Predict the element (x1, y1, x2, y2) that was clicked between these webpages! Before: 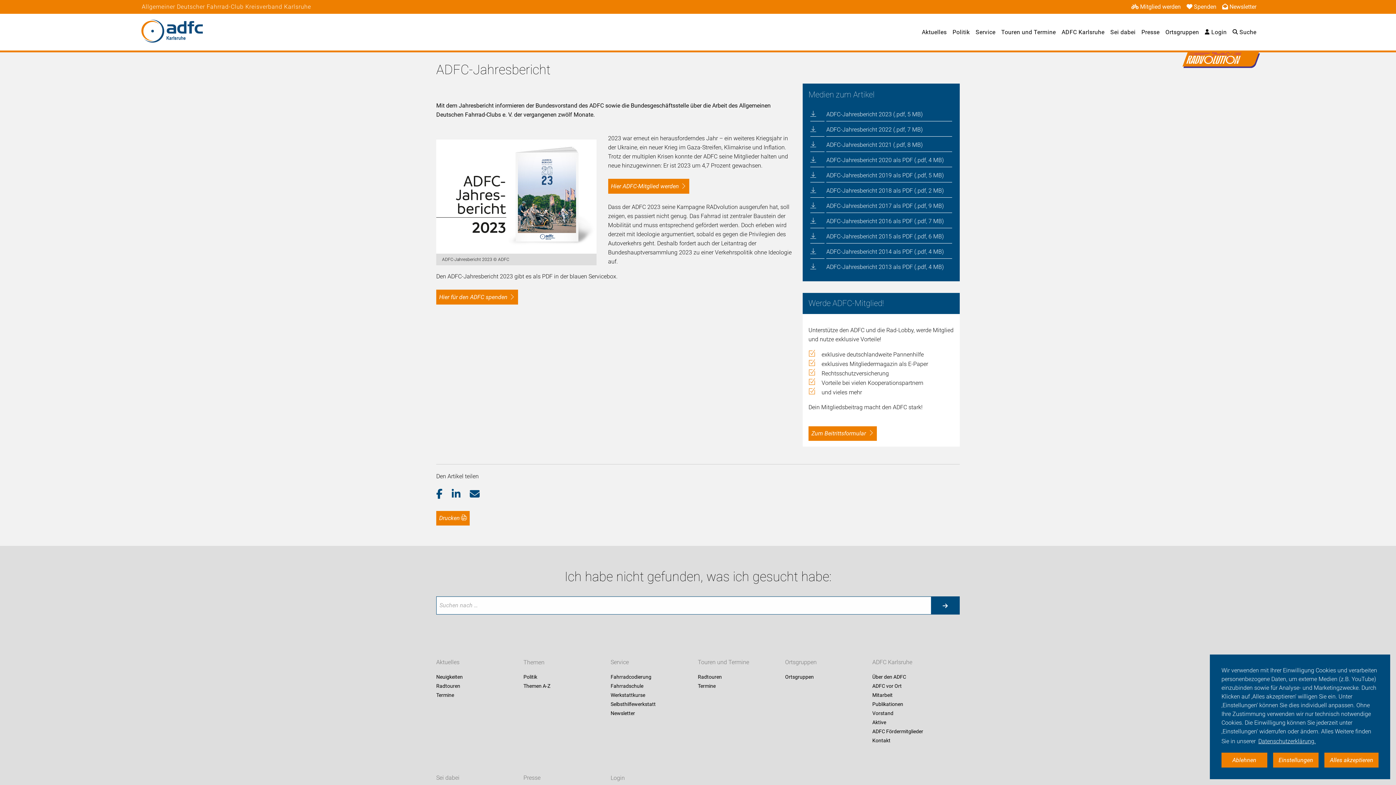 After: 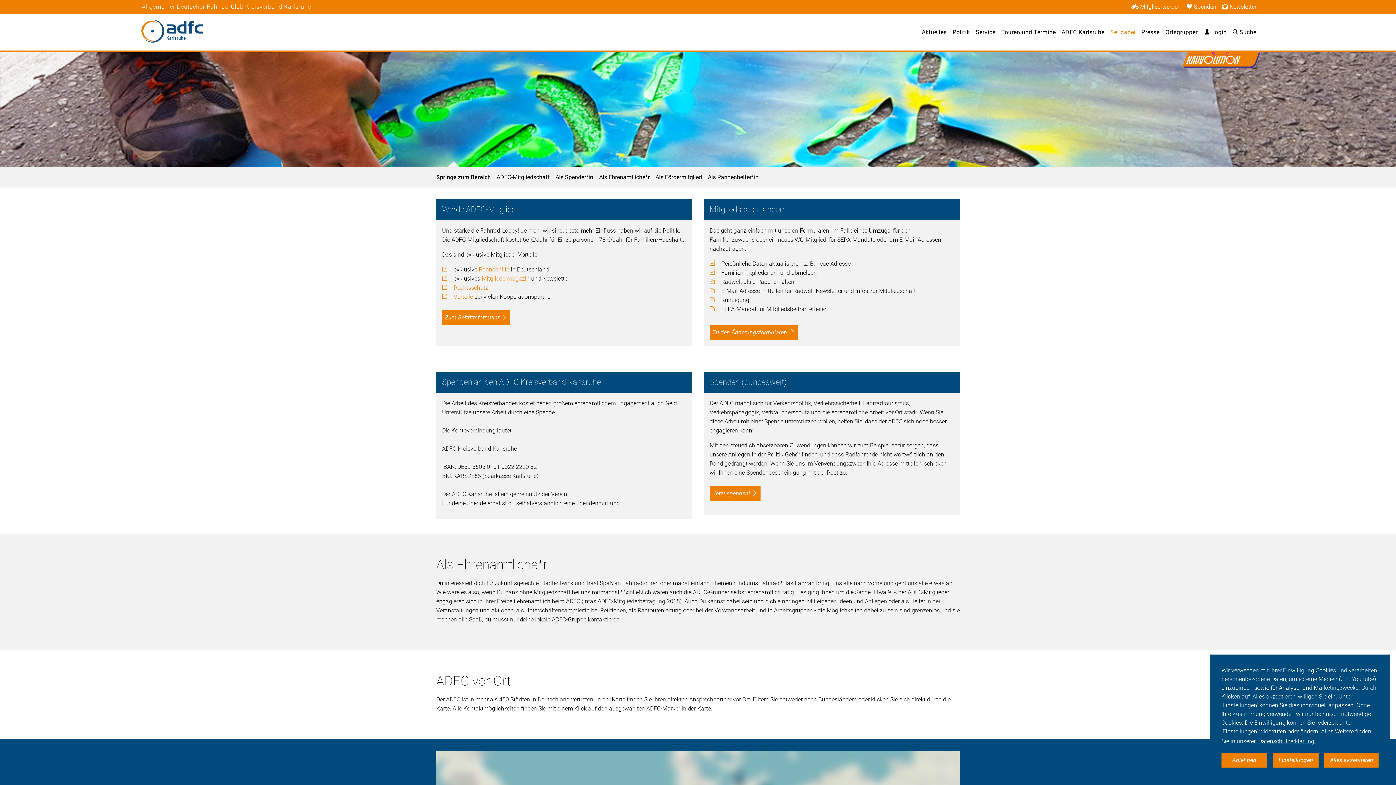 Action: label: Sei dabei bbox: (1110, 28, 1135, 35)